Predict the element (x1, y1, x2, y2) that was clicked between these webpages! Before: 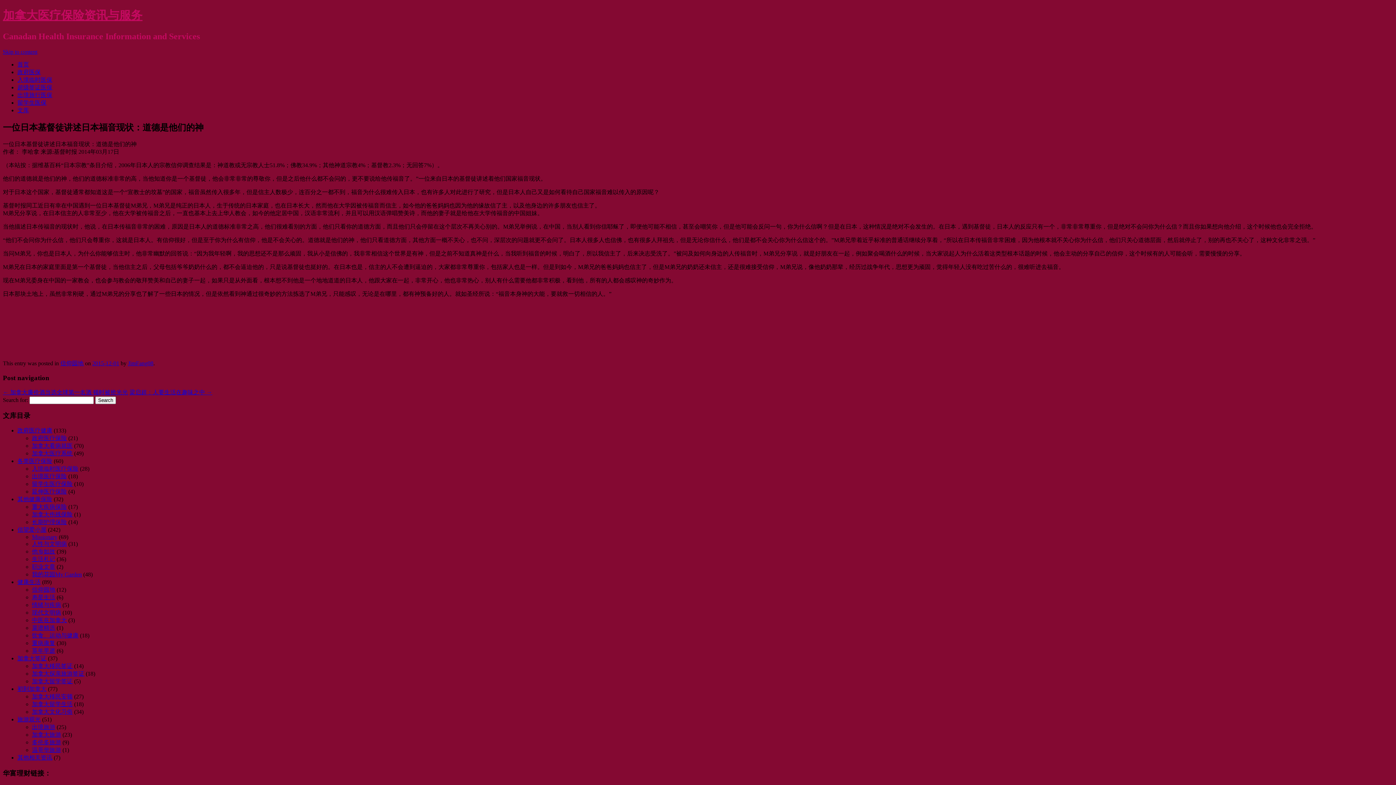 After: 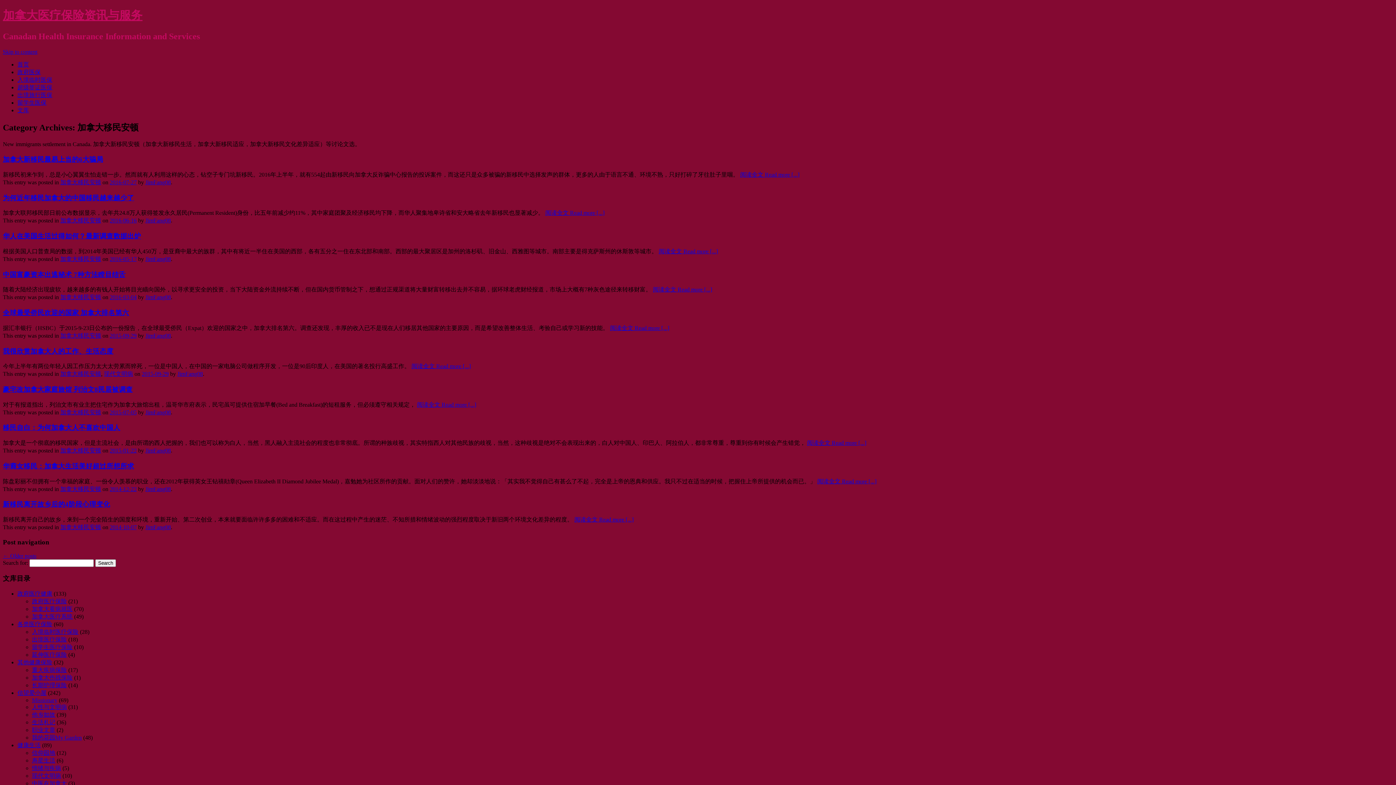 Action: bbox: (32, 693, 72, 700) label: 加拿大移民安顿